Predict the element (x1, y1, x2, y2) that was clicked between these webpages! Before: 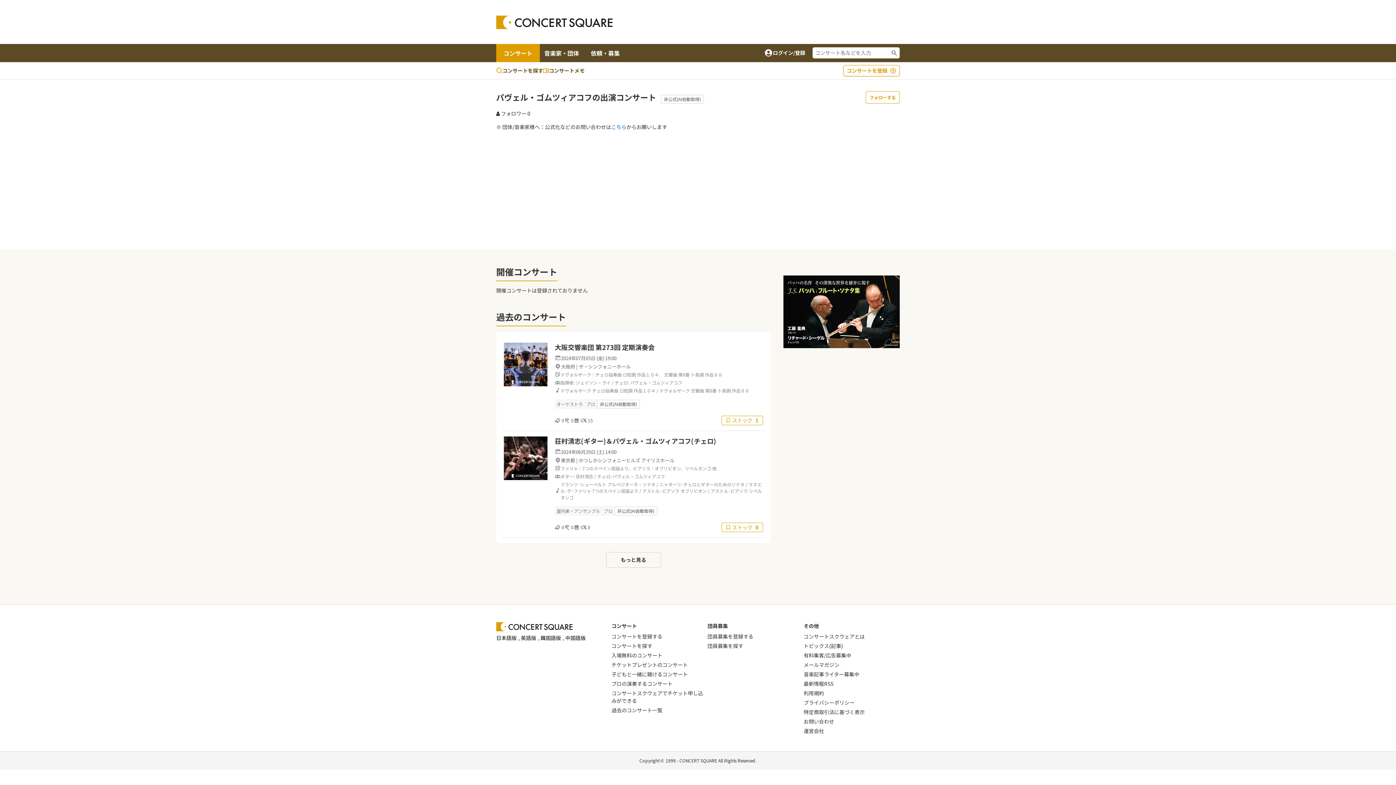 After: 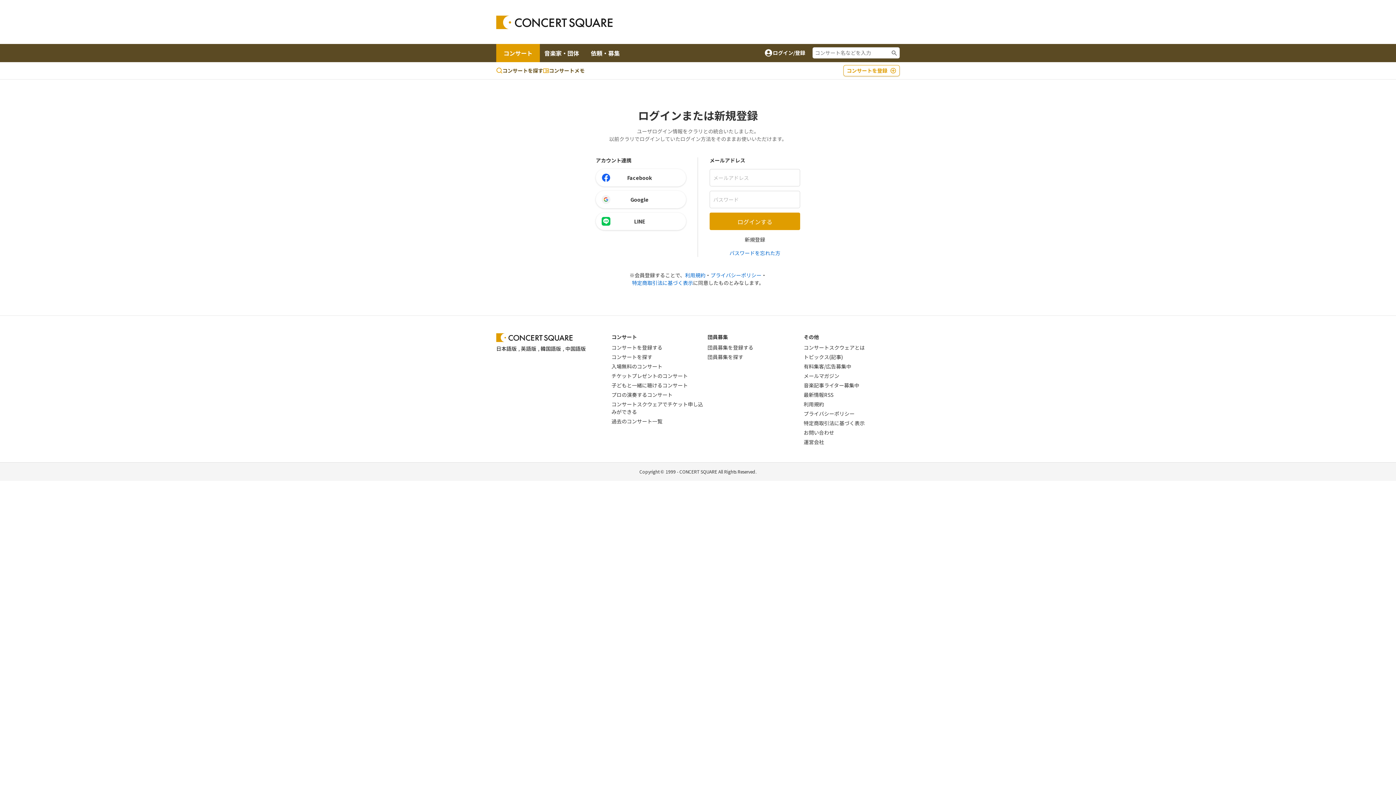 Action: bbox: (611, 633, 662, 640) label: コンサートを登録する